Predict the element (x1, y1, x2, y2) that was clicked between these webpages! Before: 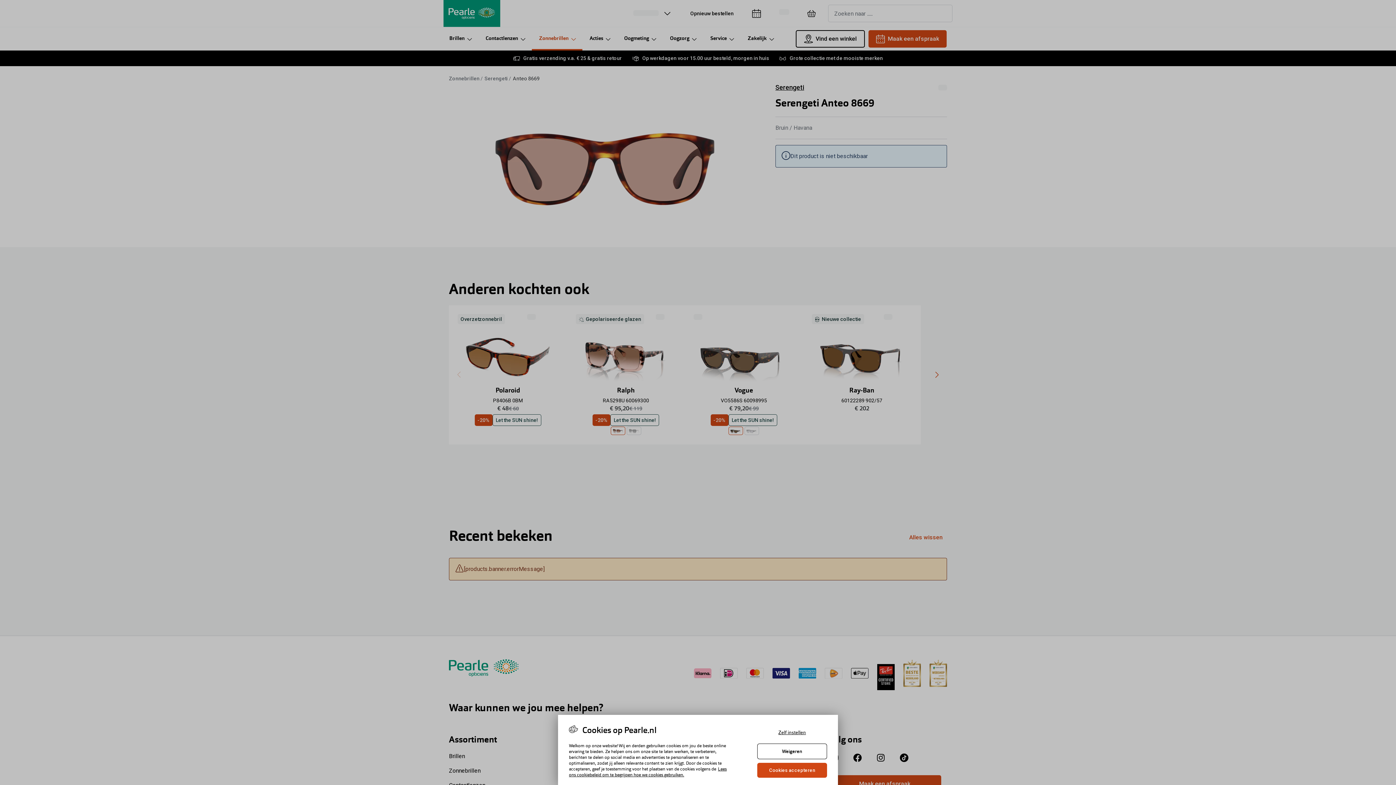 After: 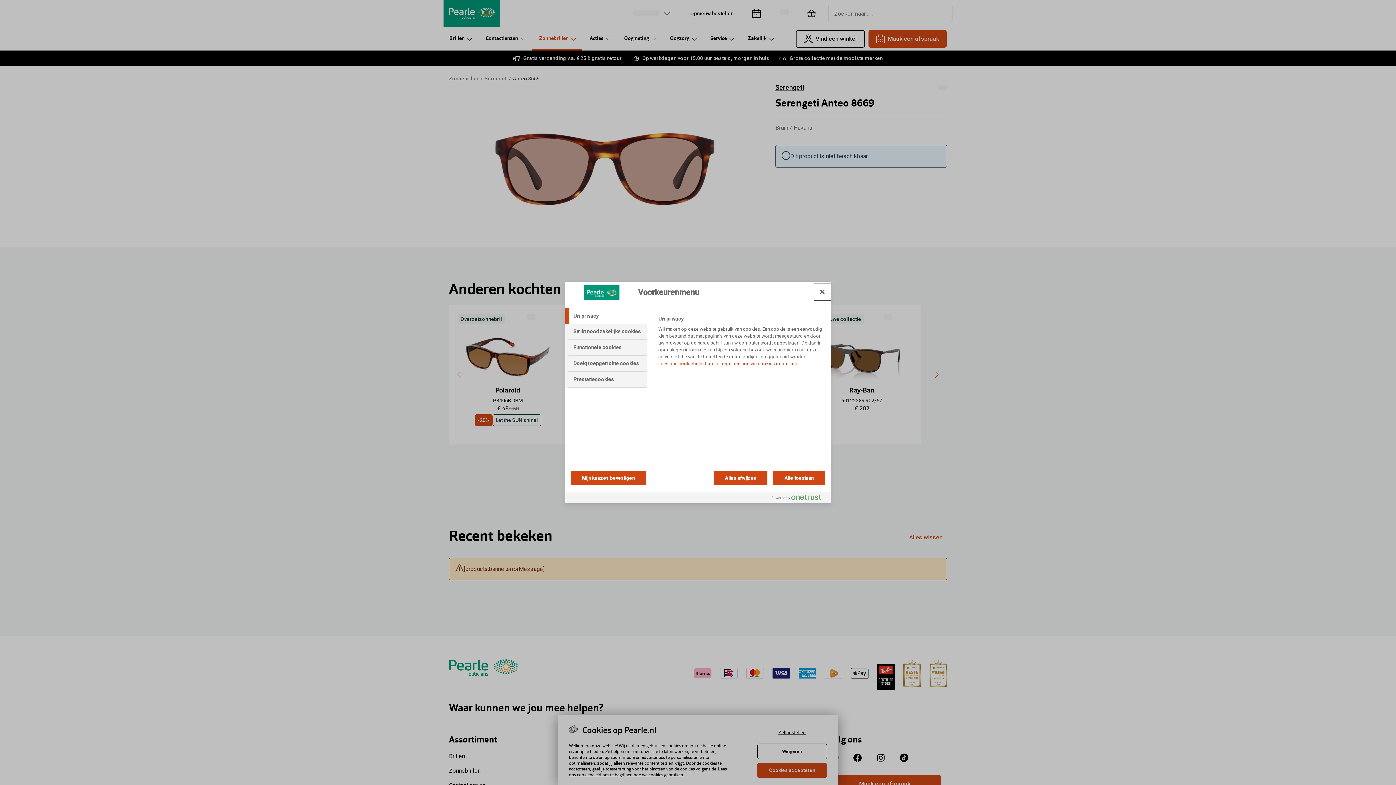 Action: label: Zelf instellen bbox: (757, 725, 827, 740)